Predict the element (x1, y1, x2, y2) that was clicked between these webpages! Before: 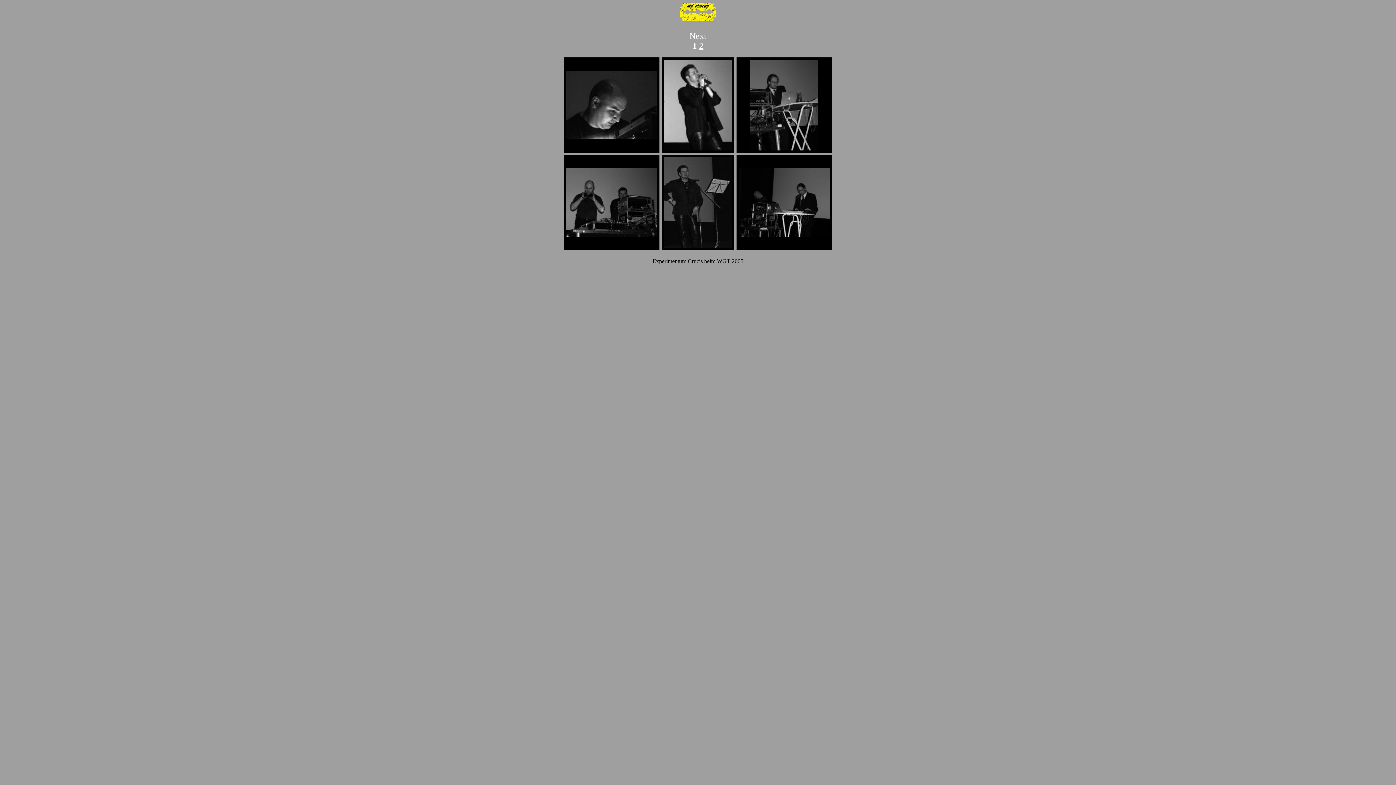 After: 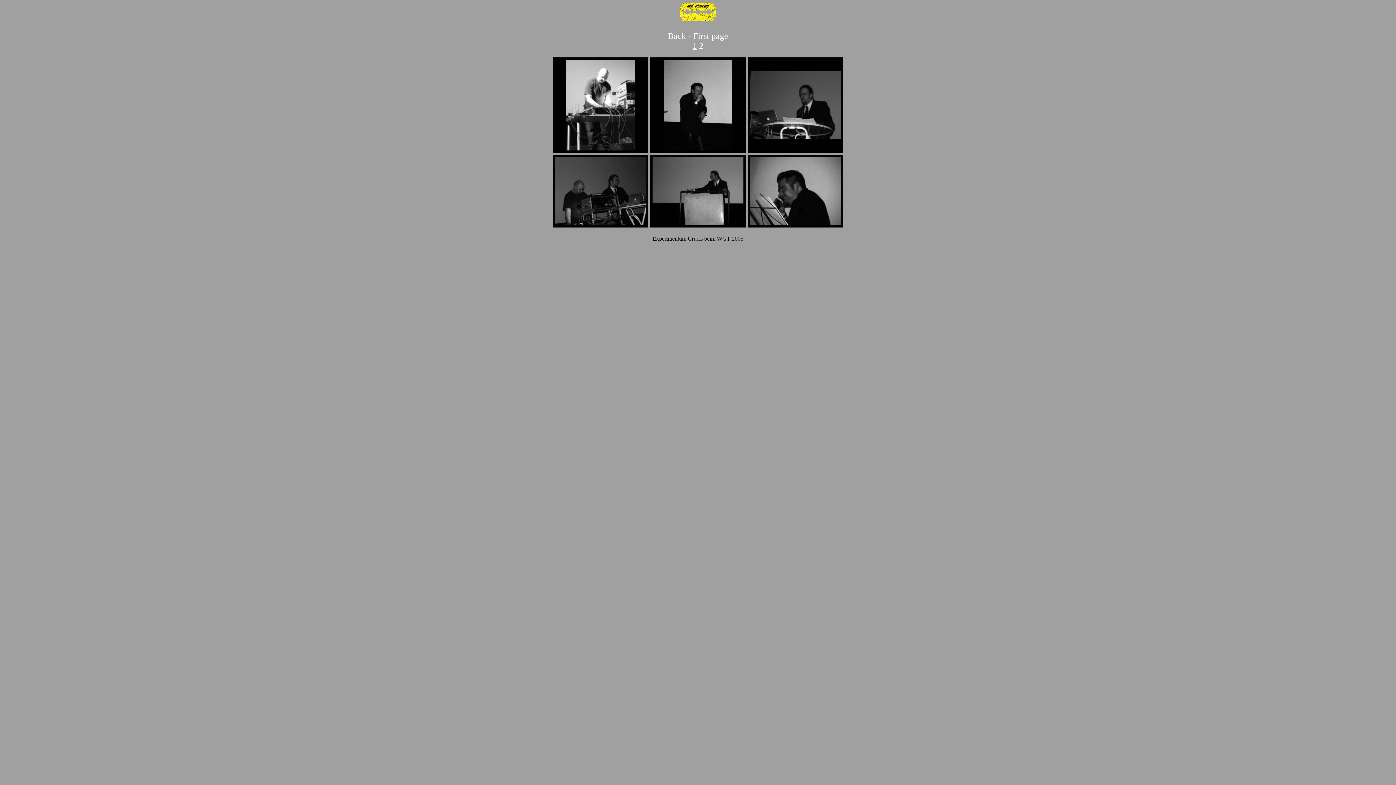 Action: label: 2 bbox: (699, 41, 703, 50)